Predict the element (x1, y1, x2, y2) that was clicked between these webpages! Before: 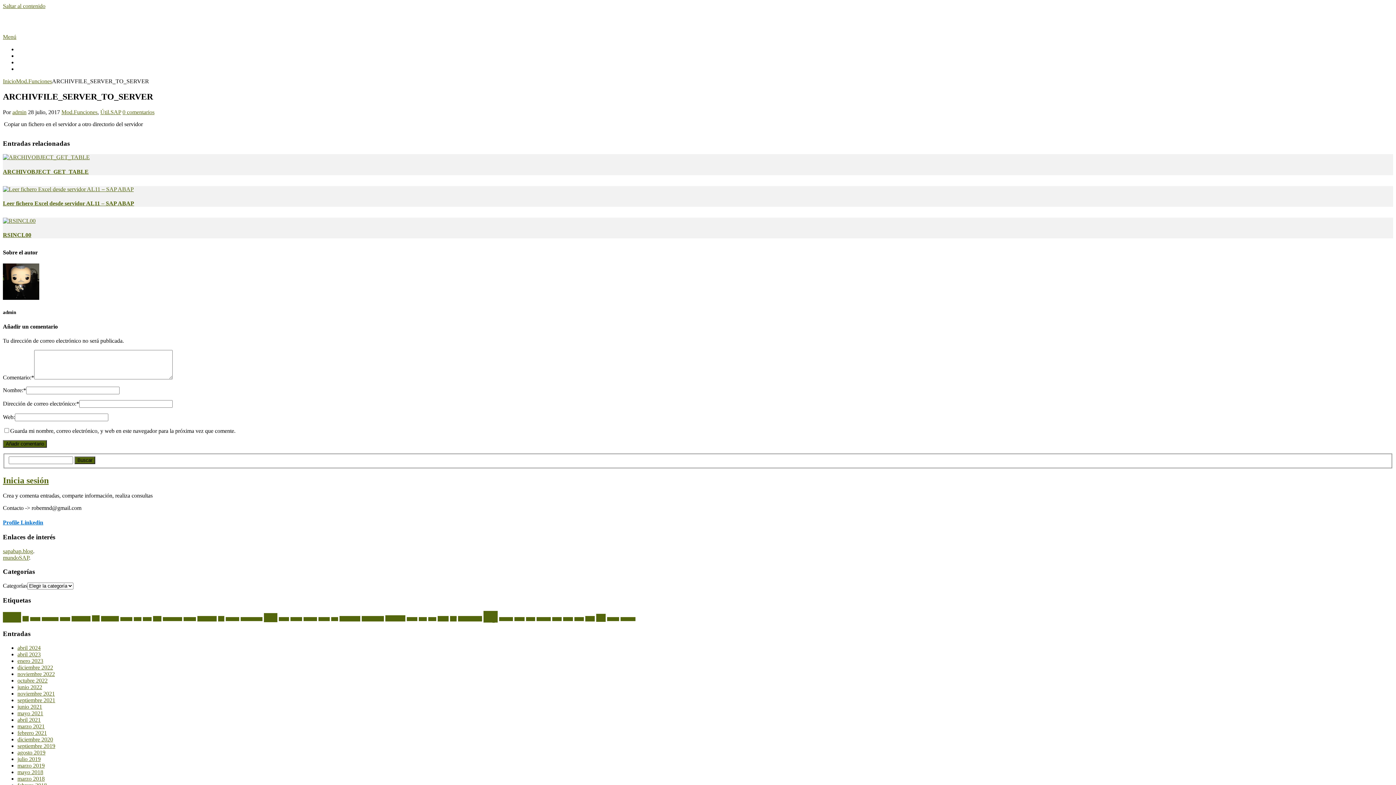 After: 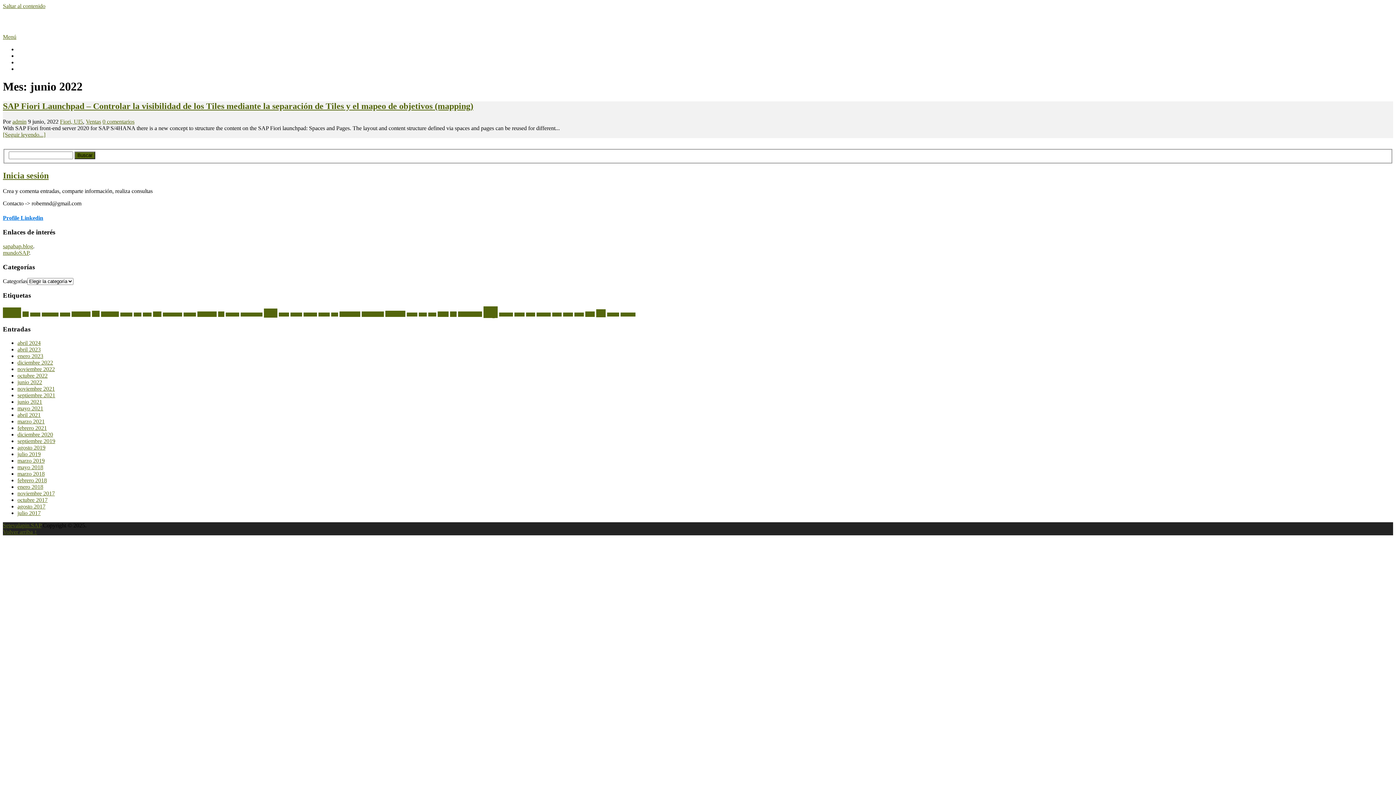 Action: bbox: (17, 684, 42, 690) label: junio 2022